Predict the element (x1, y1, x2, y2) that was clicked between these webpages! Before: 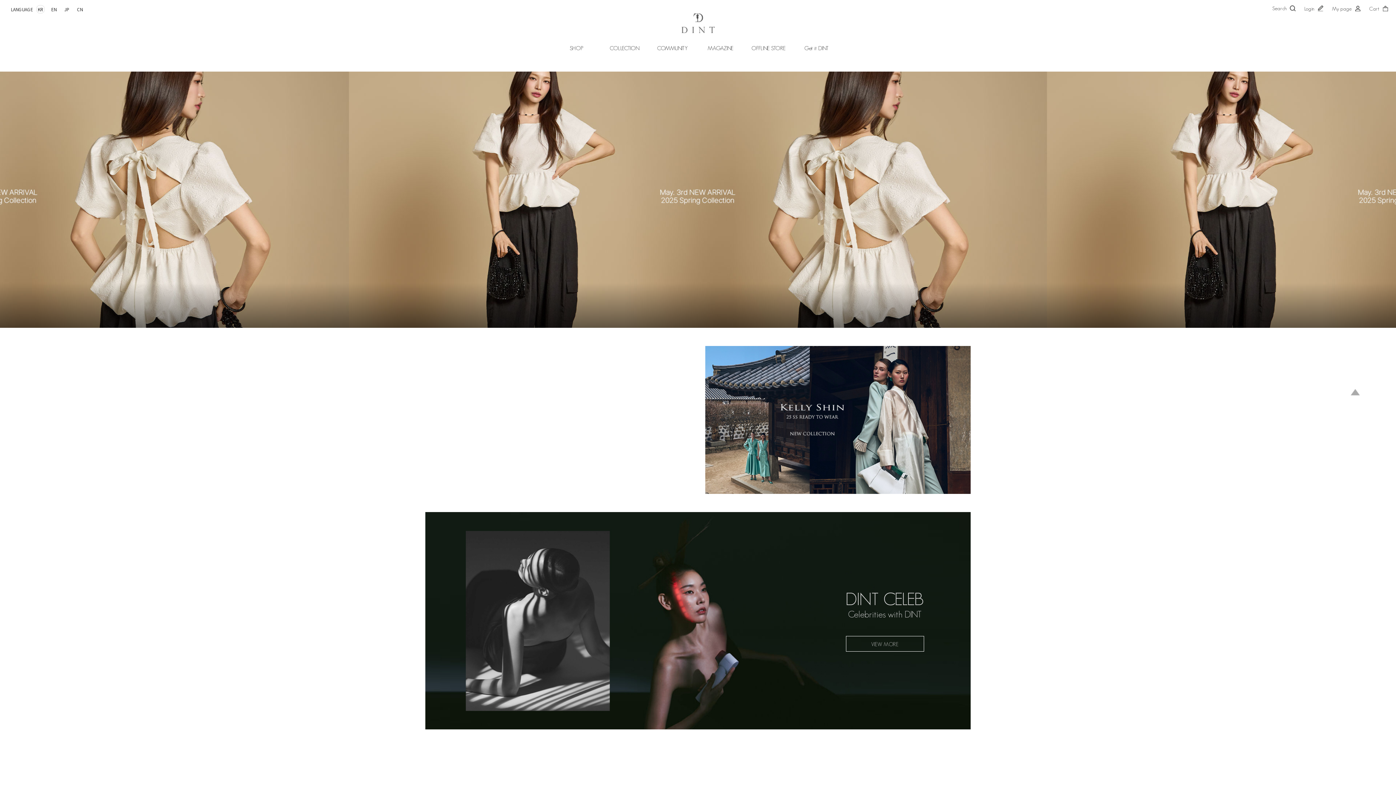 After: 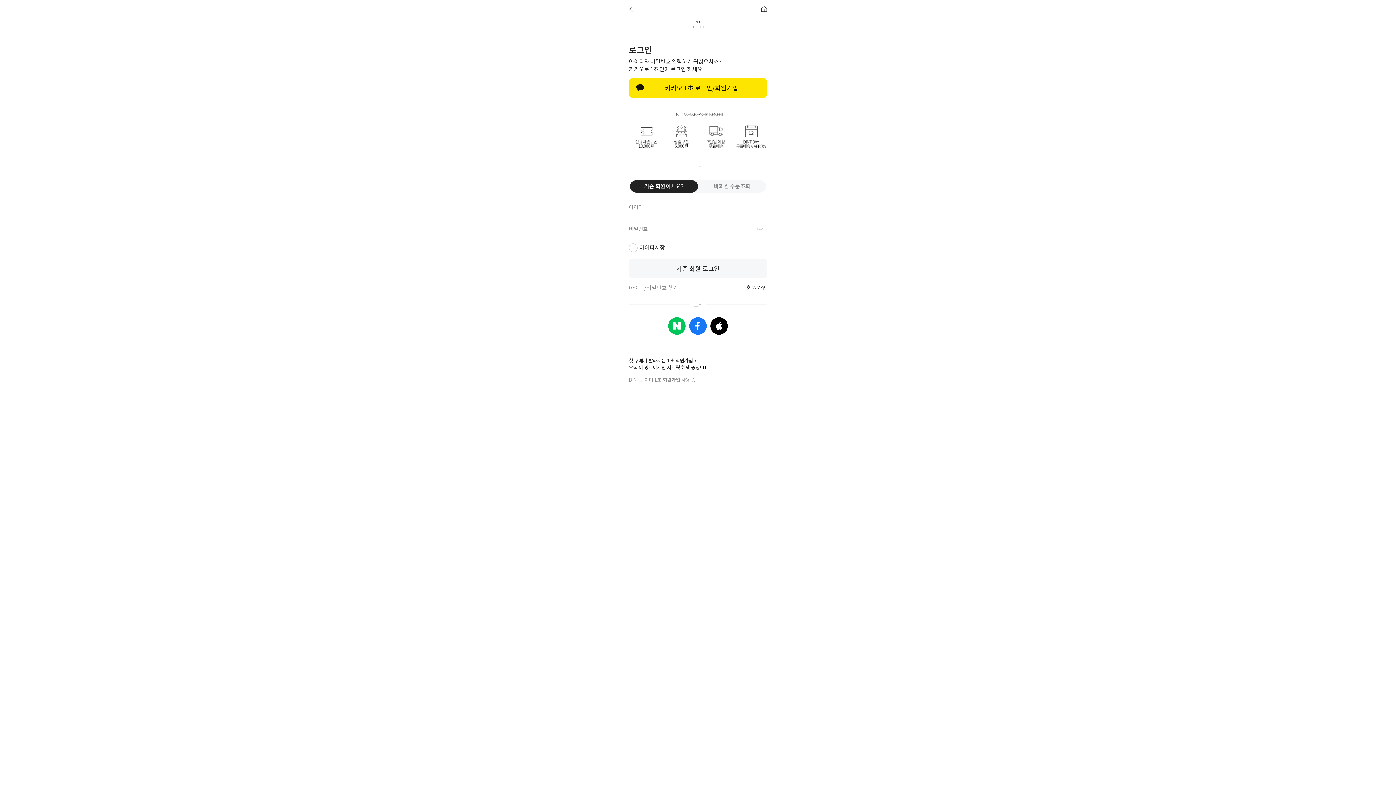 Action: bbox: (1304, 5, 1314, 11) label: Login